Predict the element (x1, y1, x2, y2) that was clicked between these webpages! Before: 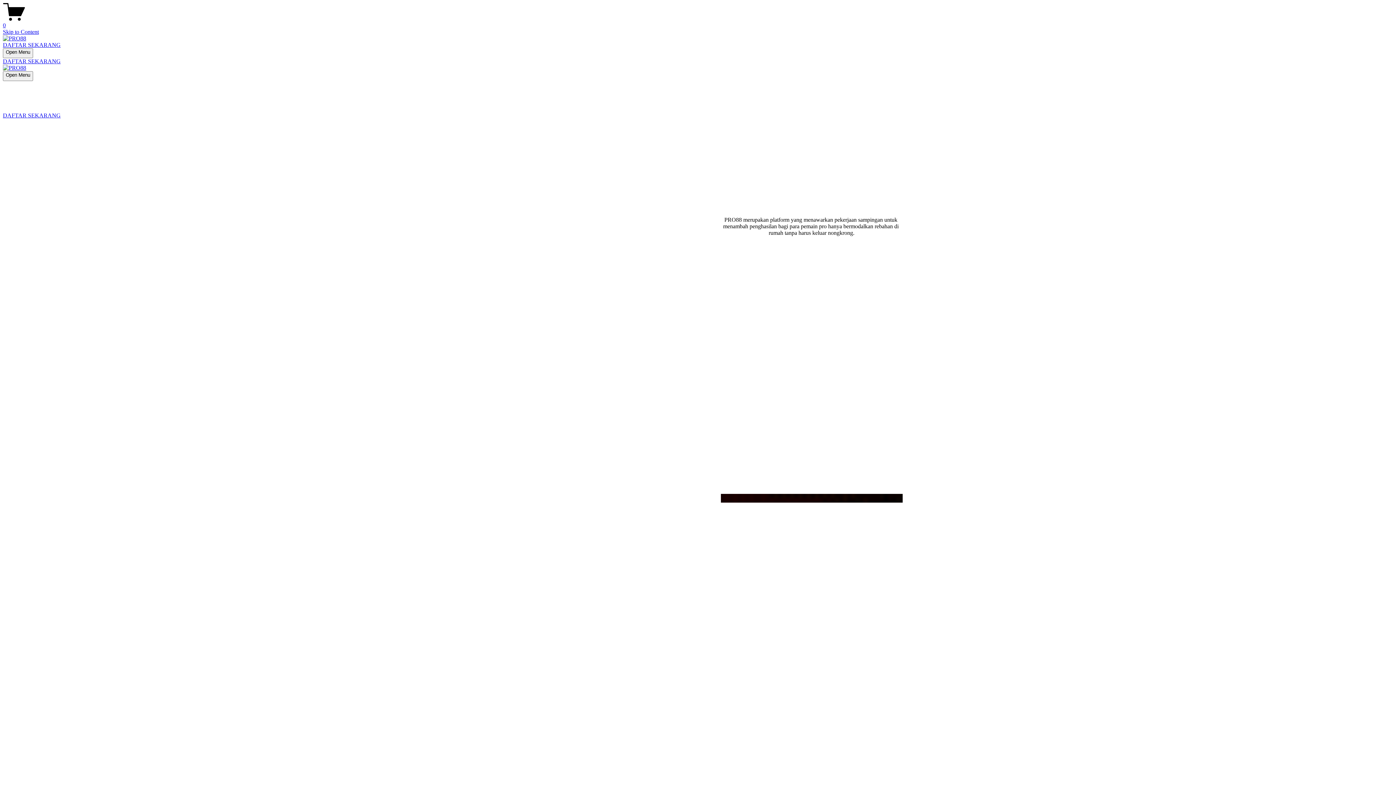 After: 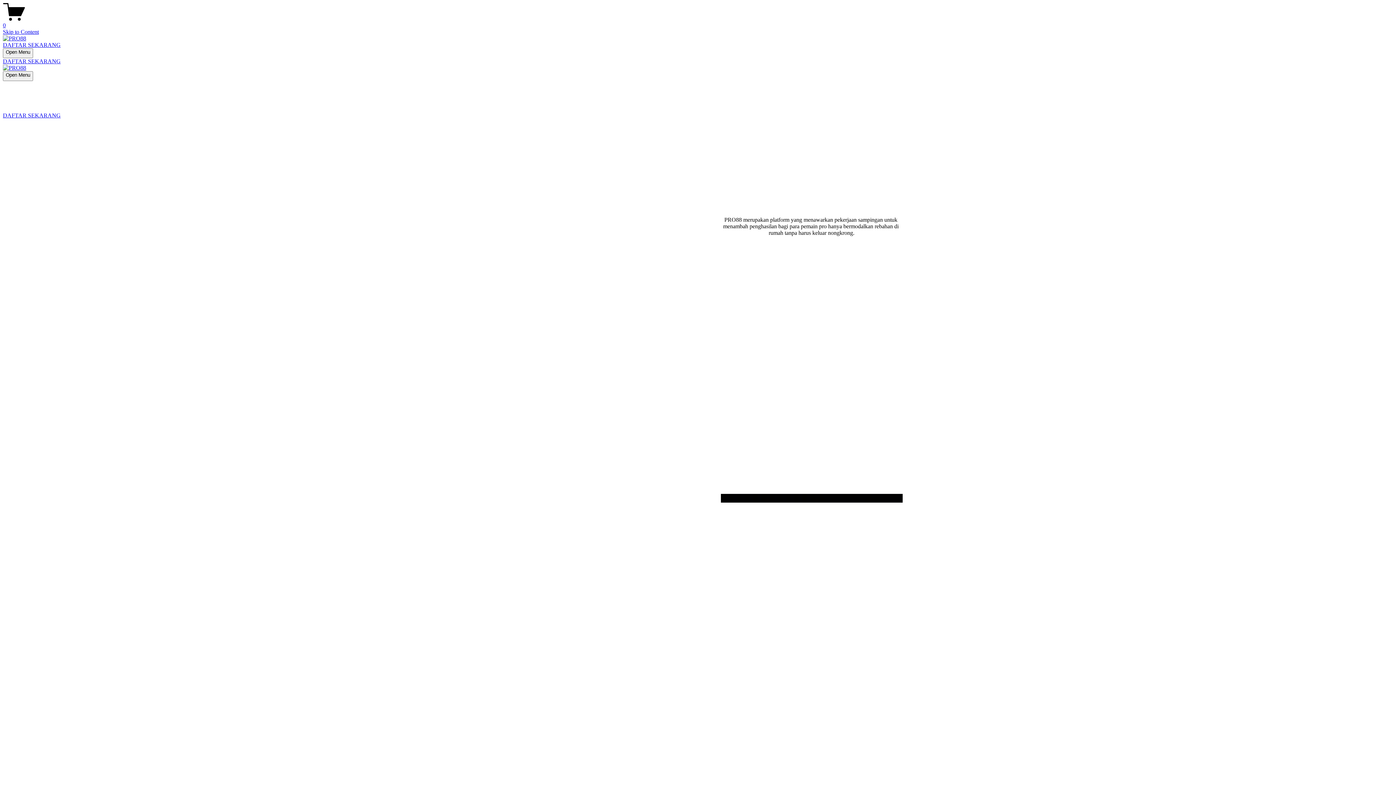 Action: bbox: (2, 58, 60, 64) label: DAFTAR SEKARANG